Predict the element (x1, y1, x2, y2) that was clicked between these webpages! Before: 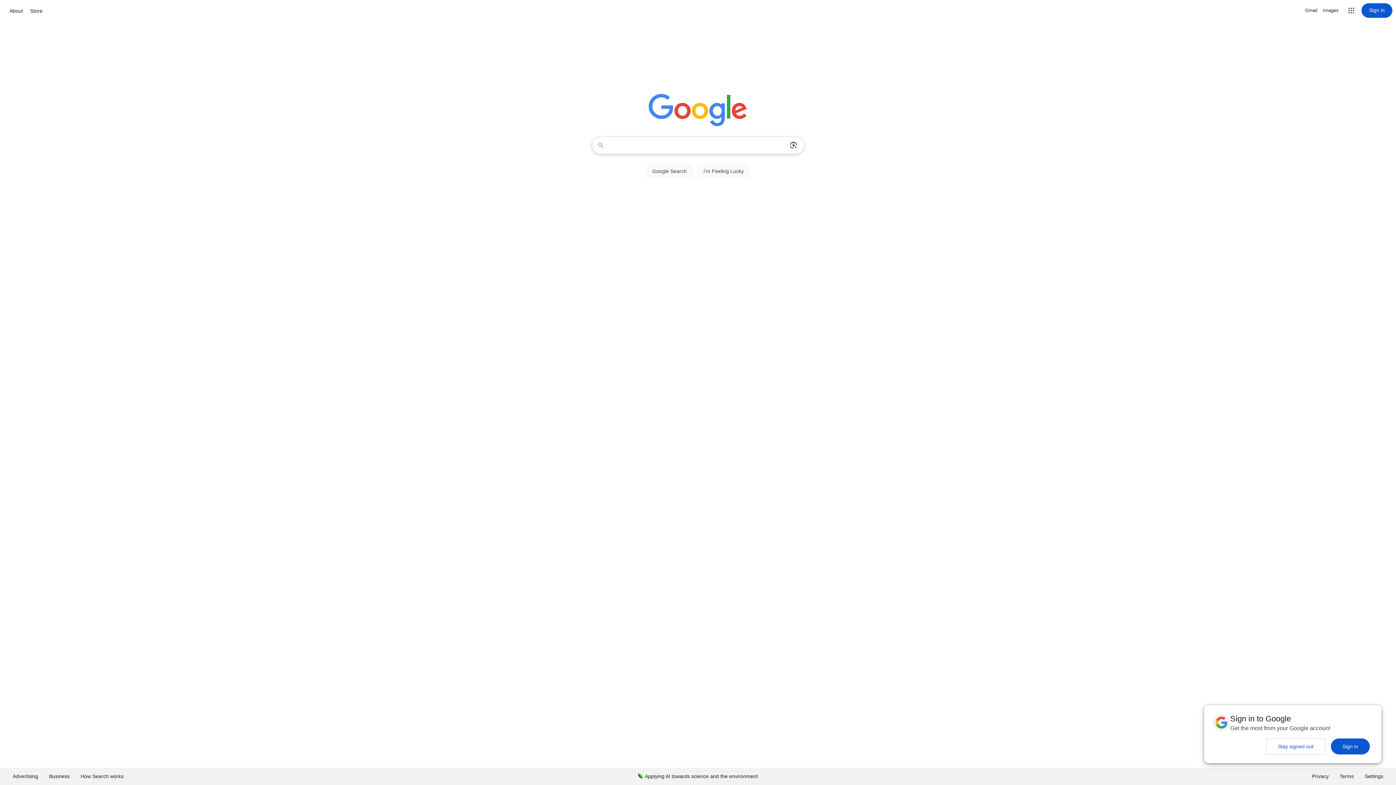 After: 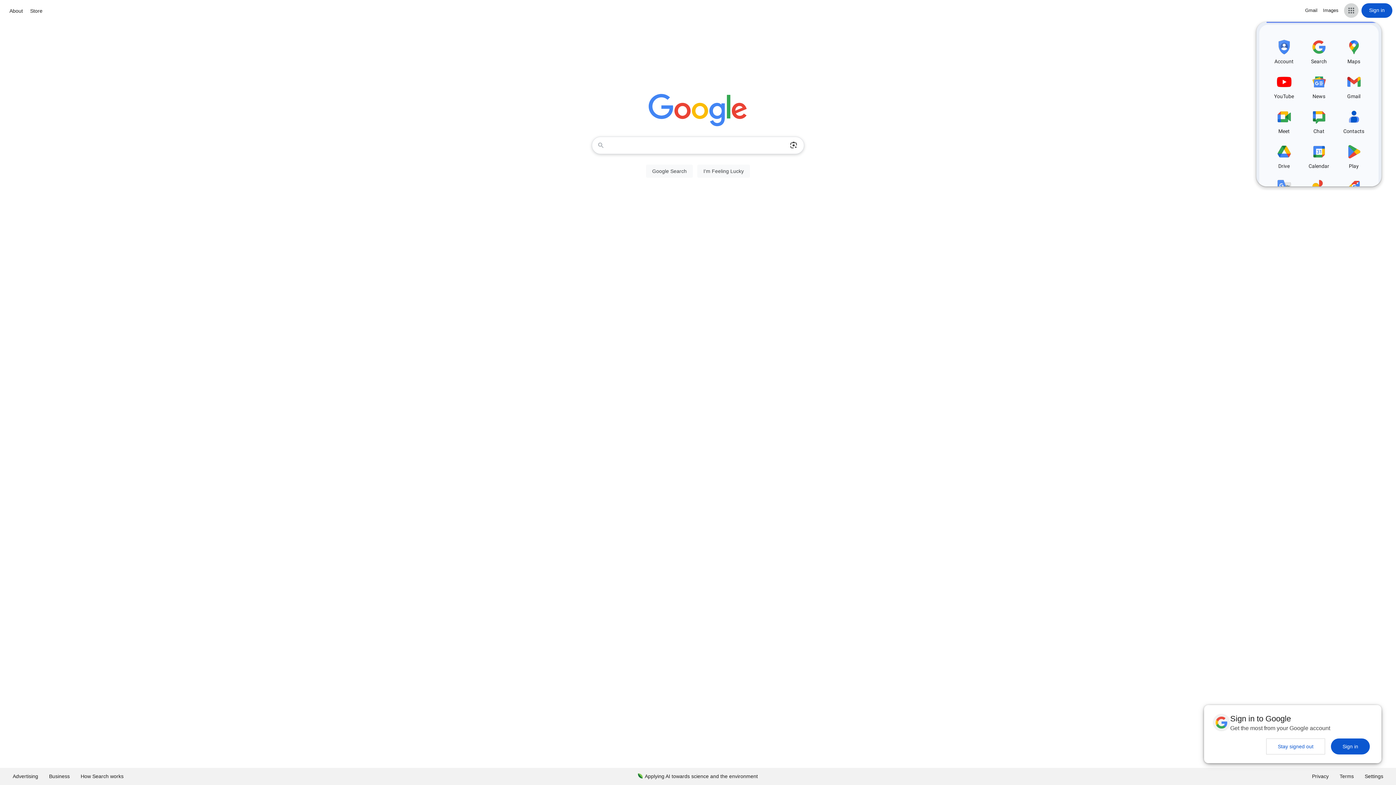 Action: bbox: (1344, 3, 1358, 17) label: Google apps